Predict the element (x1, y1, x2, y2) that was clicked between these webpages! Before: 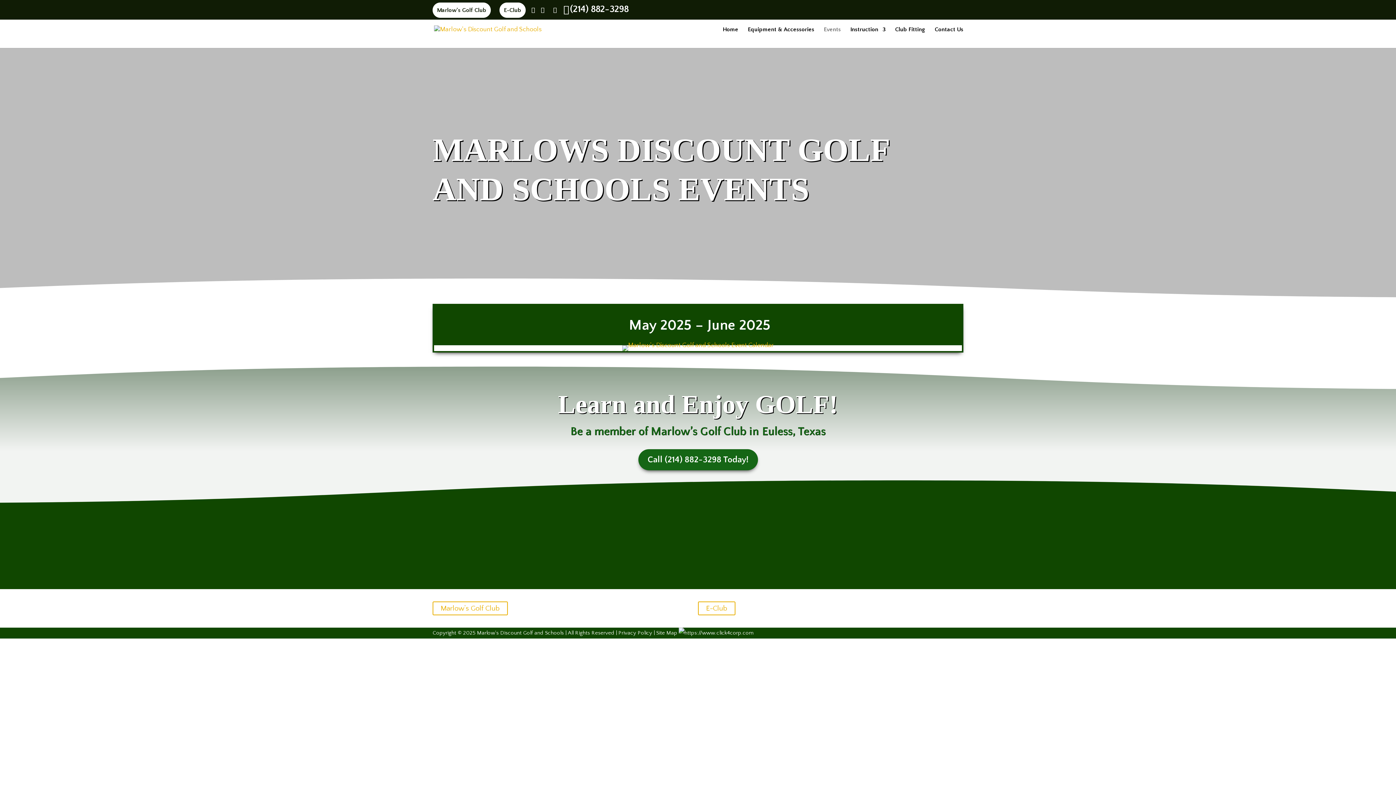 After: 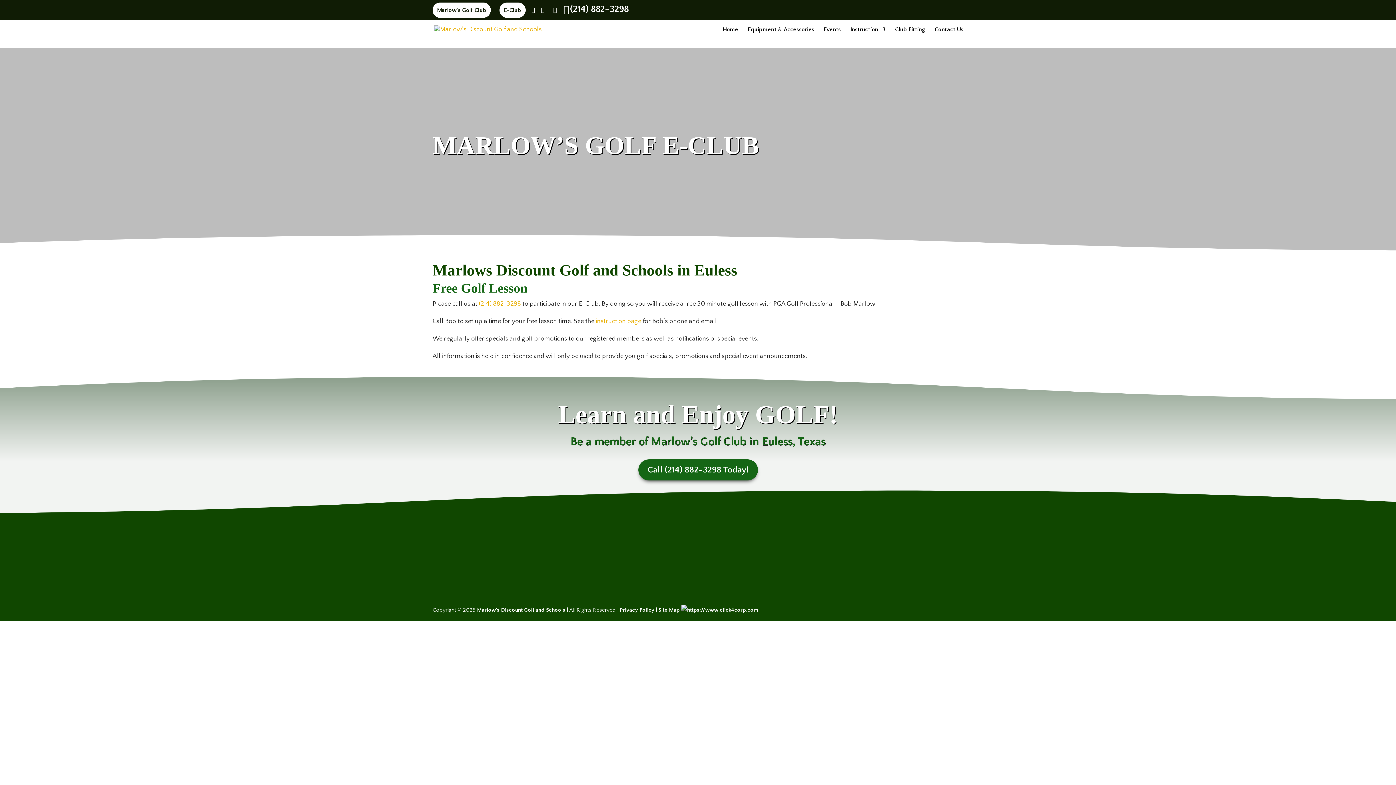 Action: label: E-Club bbox: (499, 2, 525, 17)